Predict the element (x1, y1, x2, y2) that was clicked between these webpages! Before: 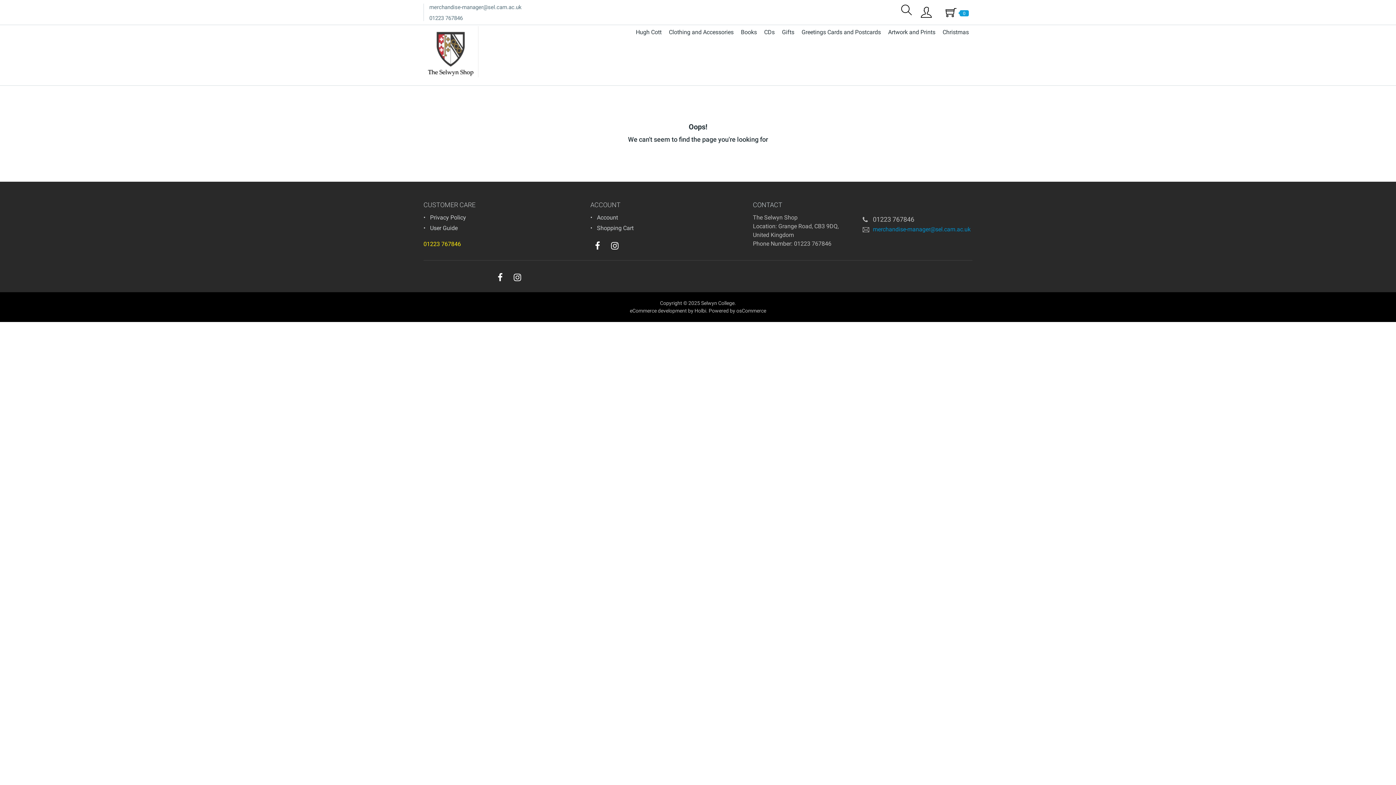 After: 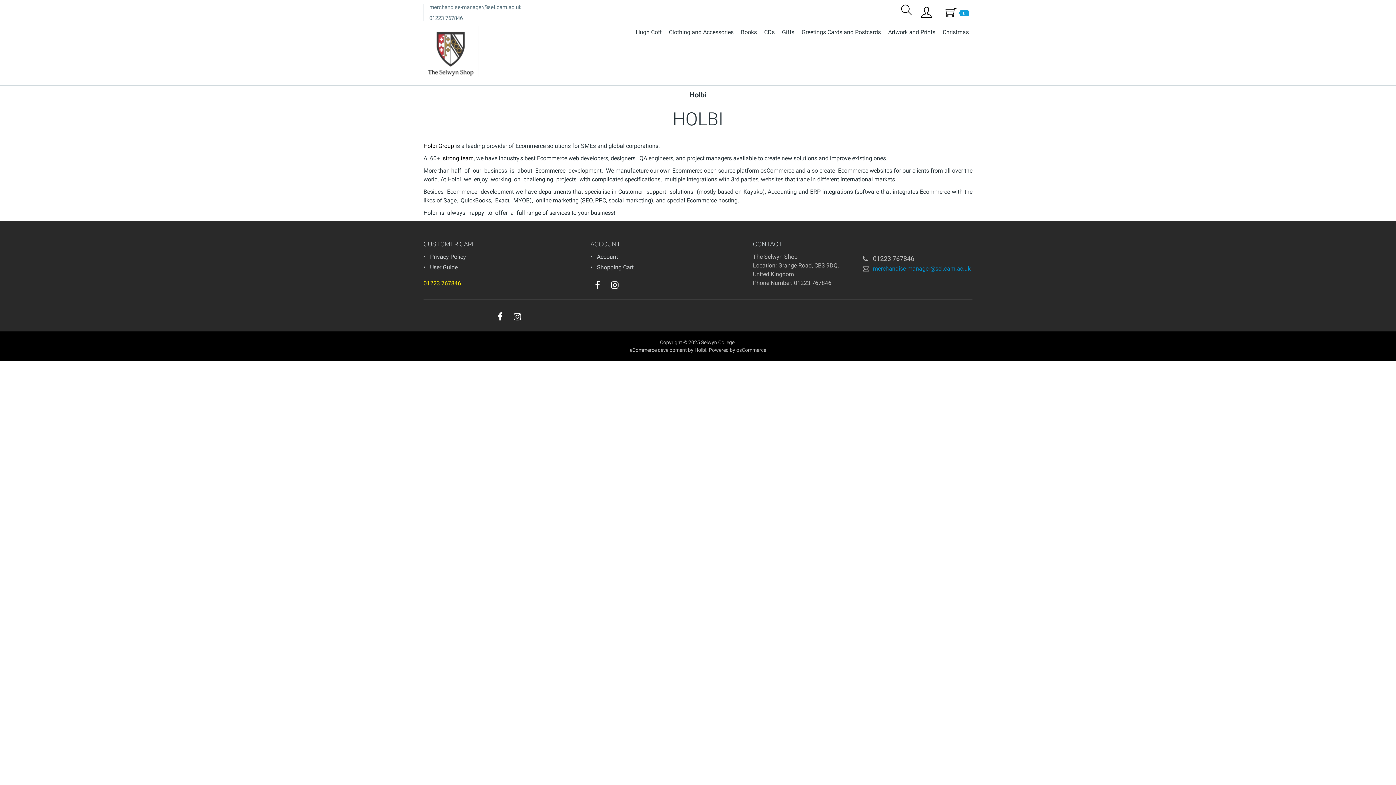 Action: bbox: (694, 308, 706, 313) label: Holbi